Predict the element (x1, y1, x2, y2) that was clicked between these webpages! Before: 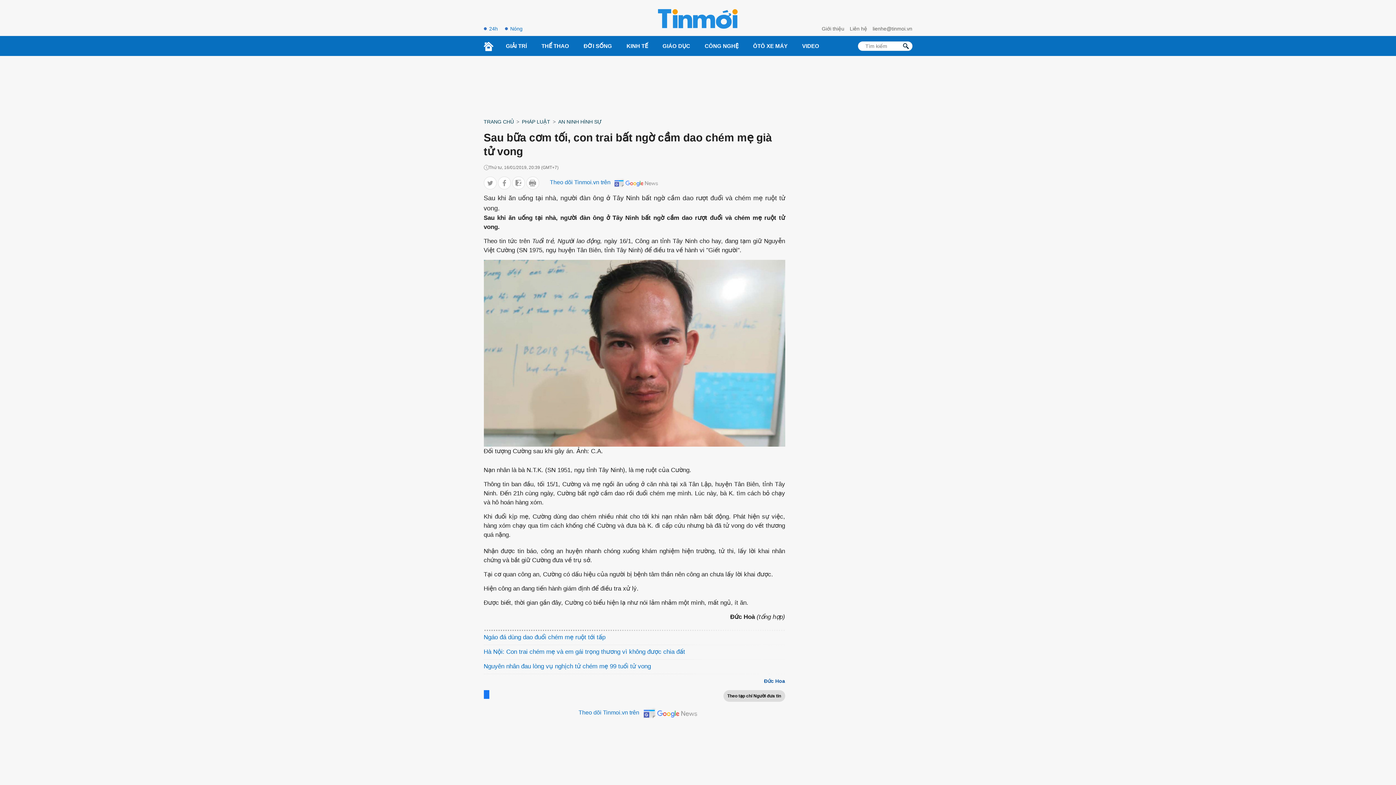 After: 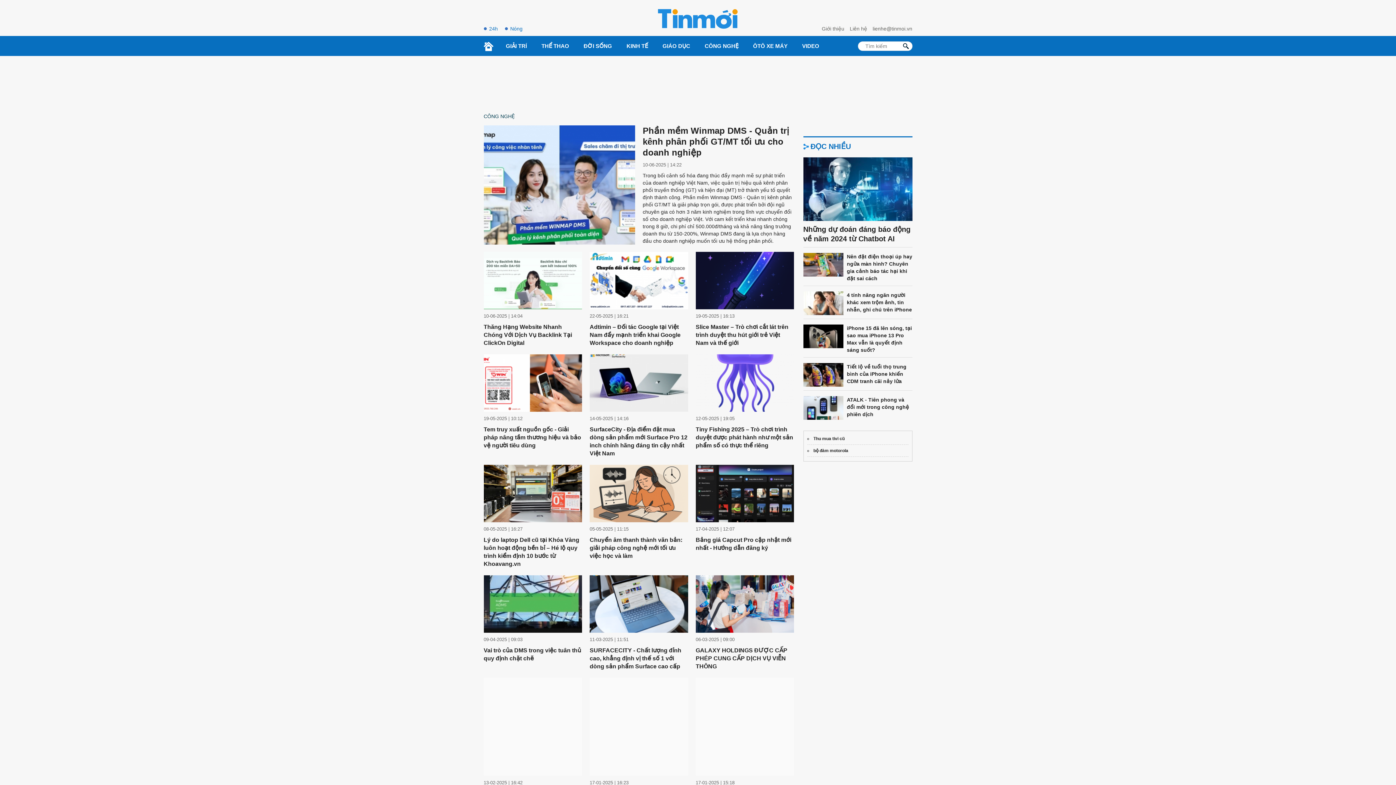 Action: bbox: (697, 36, 746, 55) label: CÔNG NGHỆ